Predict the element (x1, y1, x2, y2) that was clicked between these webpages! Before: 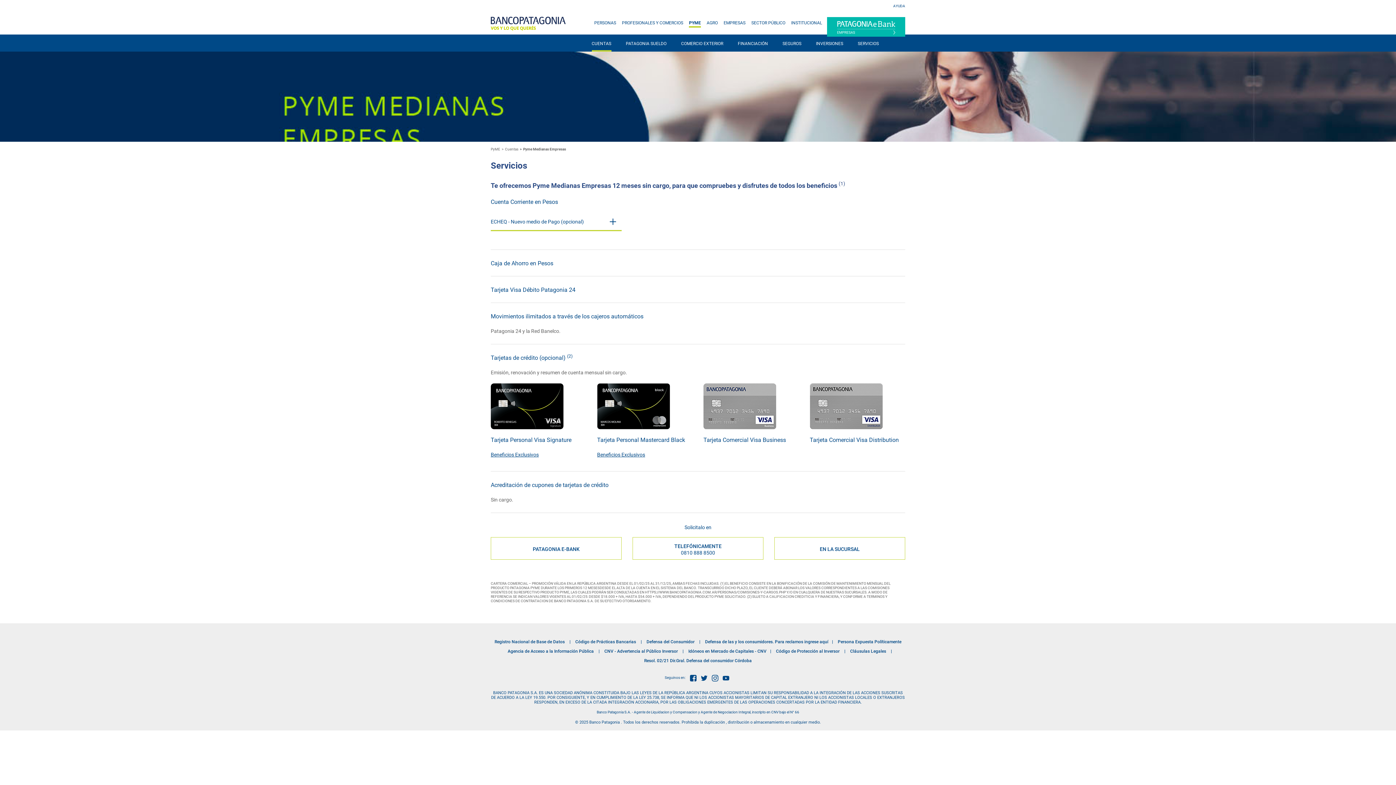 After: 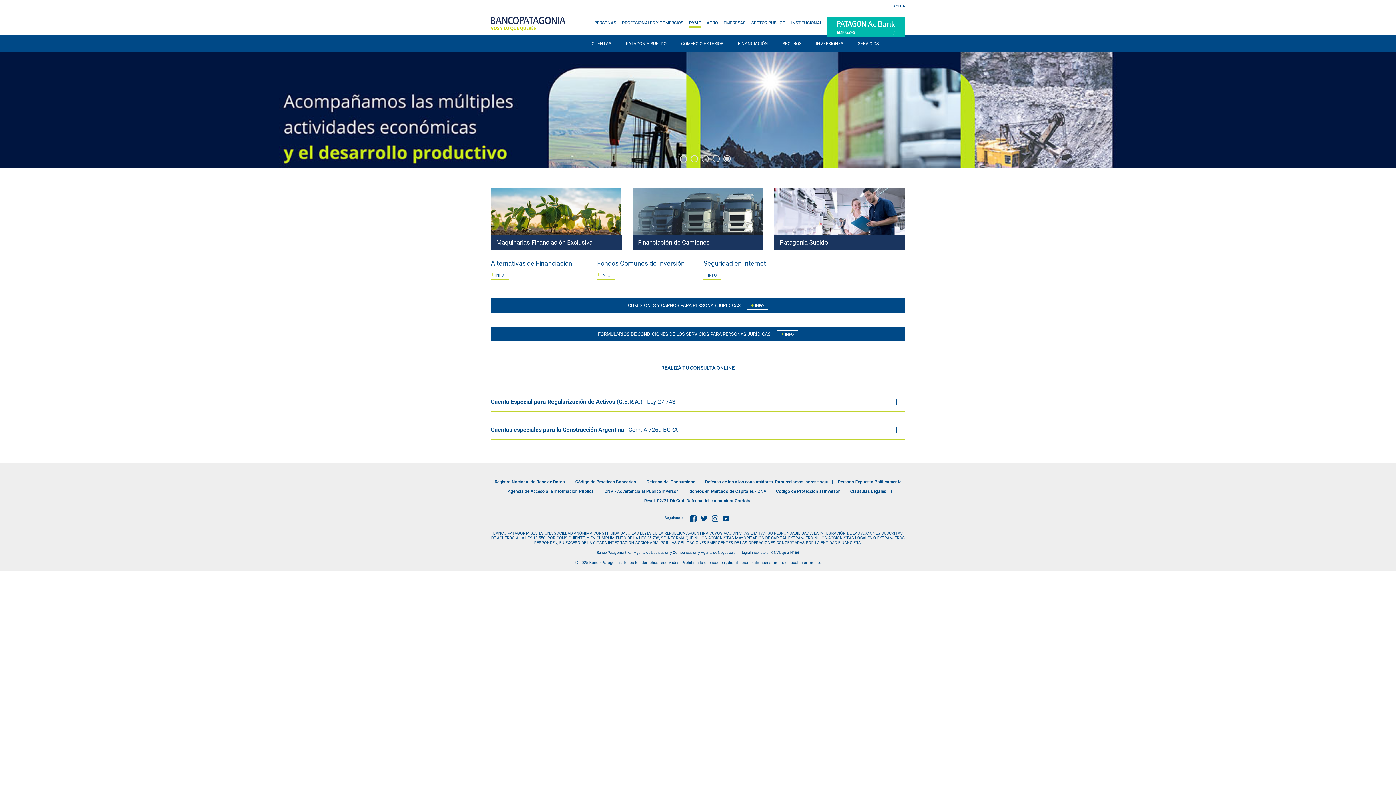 Action: label: PYME bbox: (689, 20, 701, 25)